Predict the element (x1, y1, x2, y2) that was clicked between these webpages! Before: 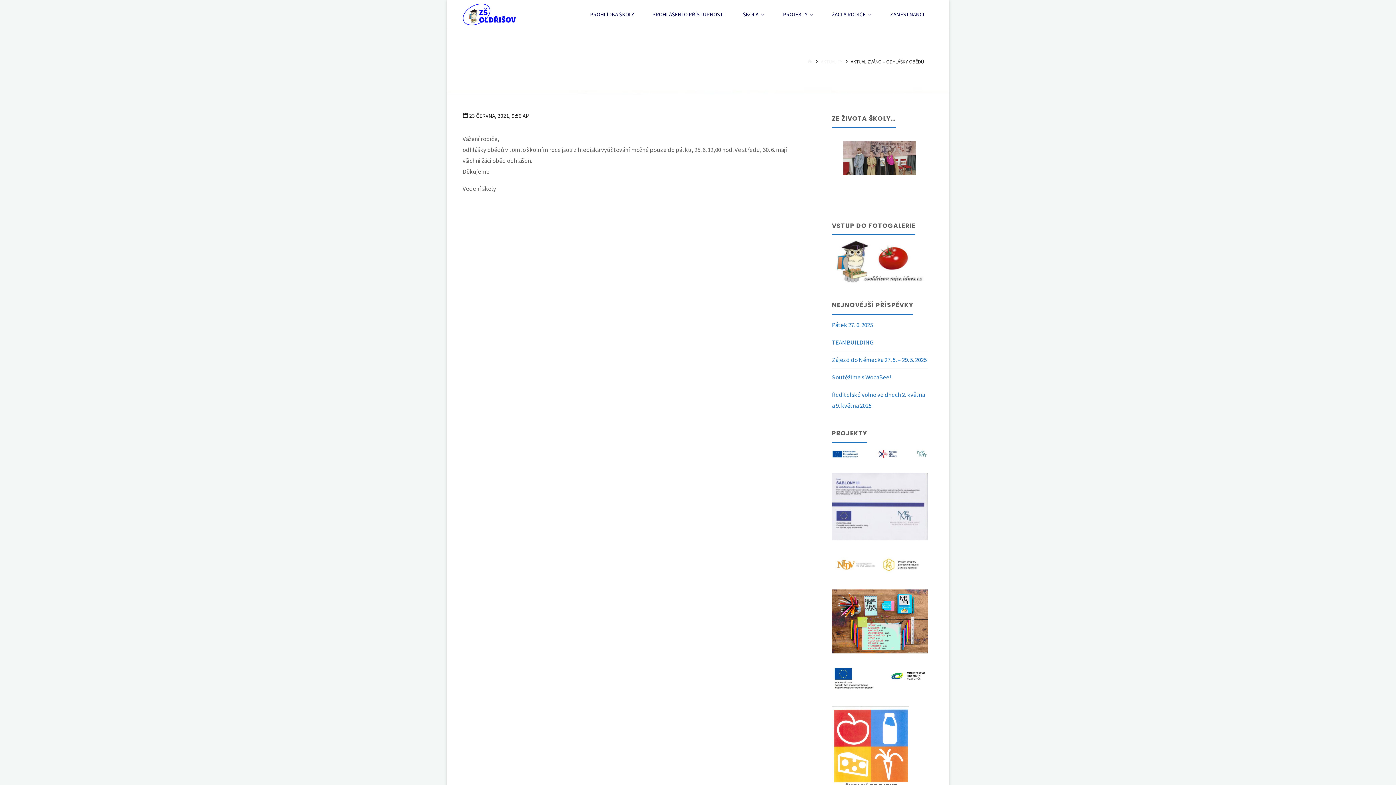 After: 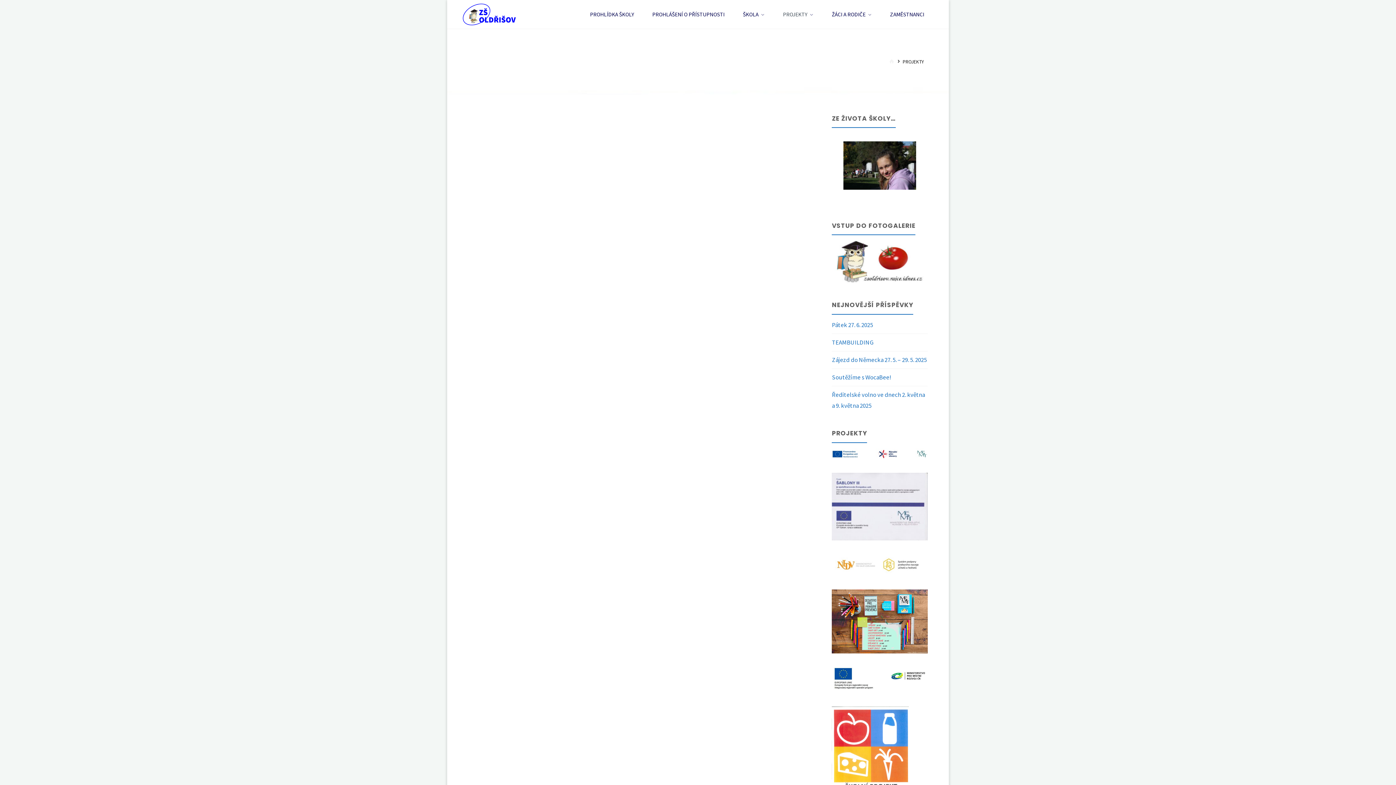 Action: label: PROJEKTY bbox: (782, 0, 808, 29)